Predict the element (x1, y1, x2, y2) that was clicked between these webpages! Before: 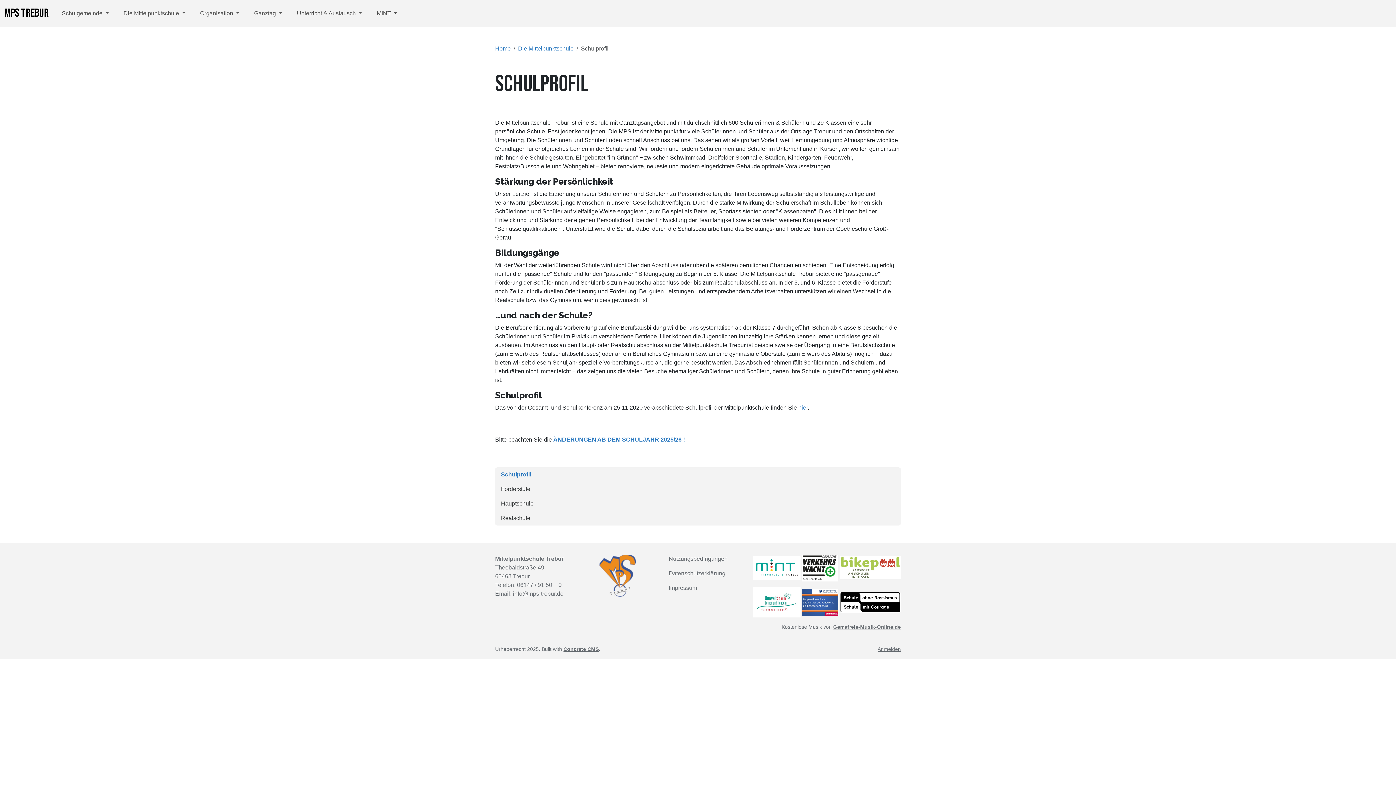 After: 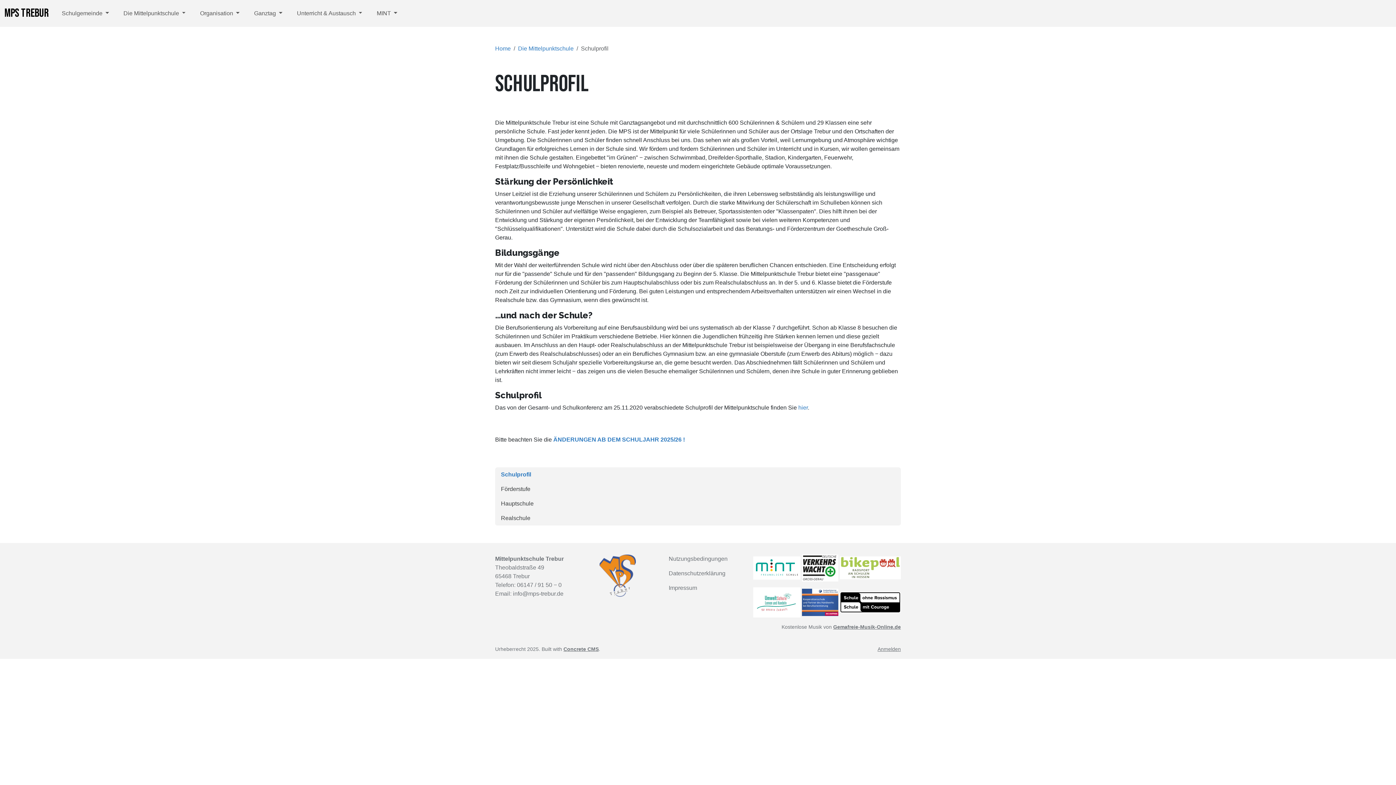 Action: label: Schulprofil bbox: (495, 467, 901, 482)